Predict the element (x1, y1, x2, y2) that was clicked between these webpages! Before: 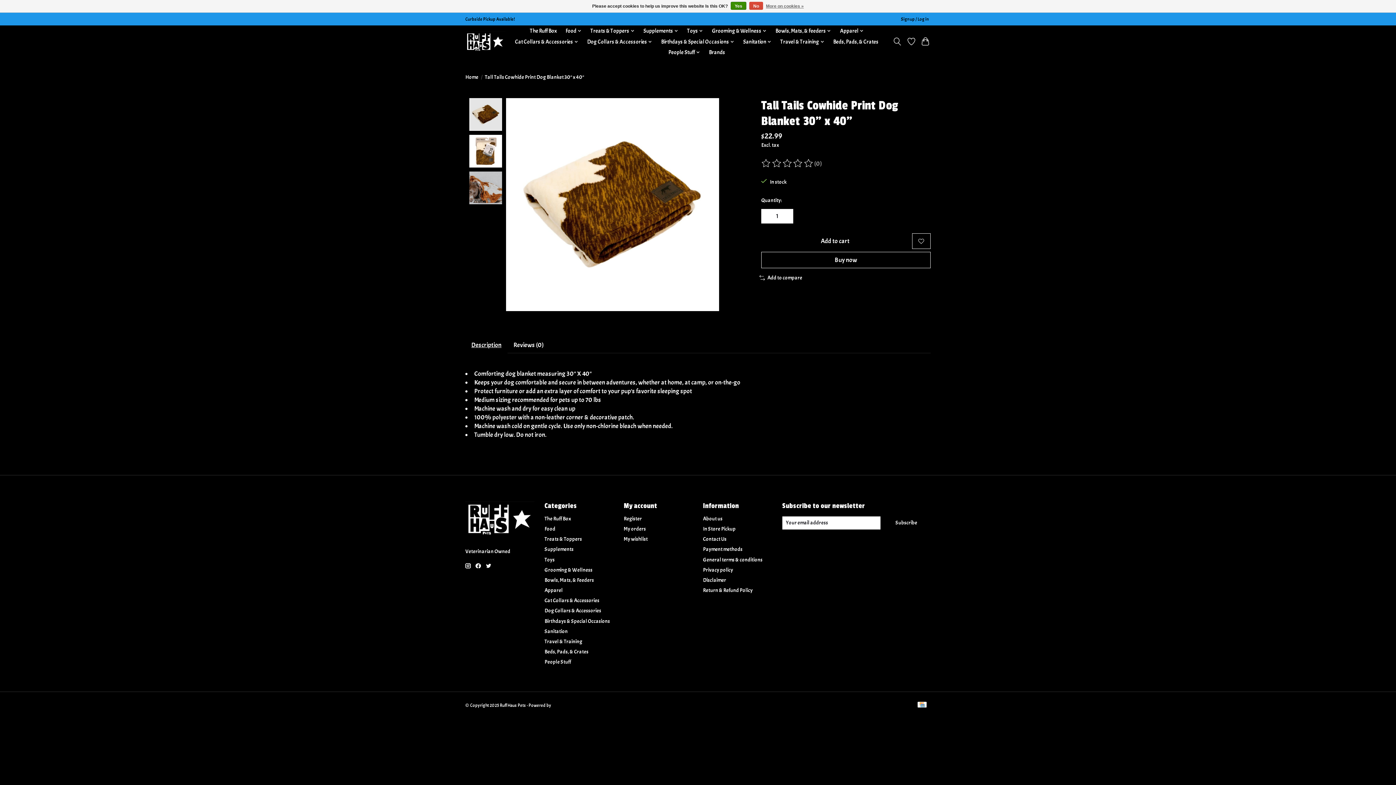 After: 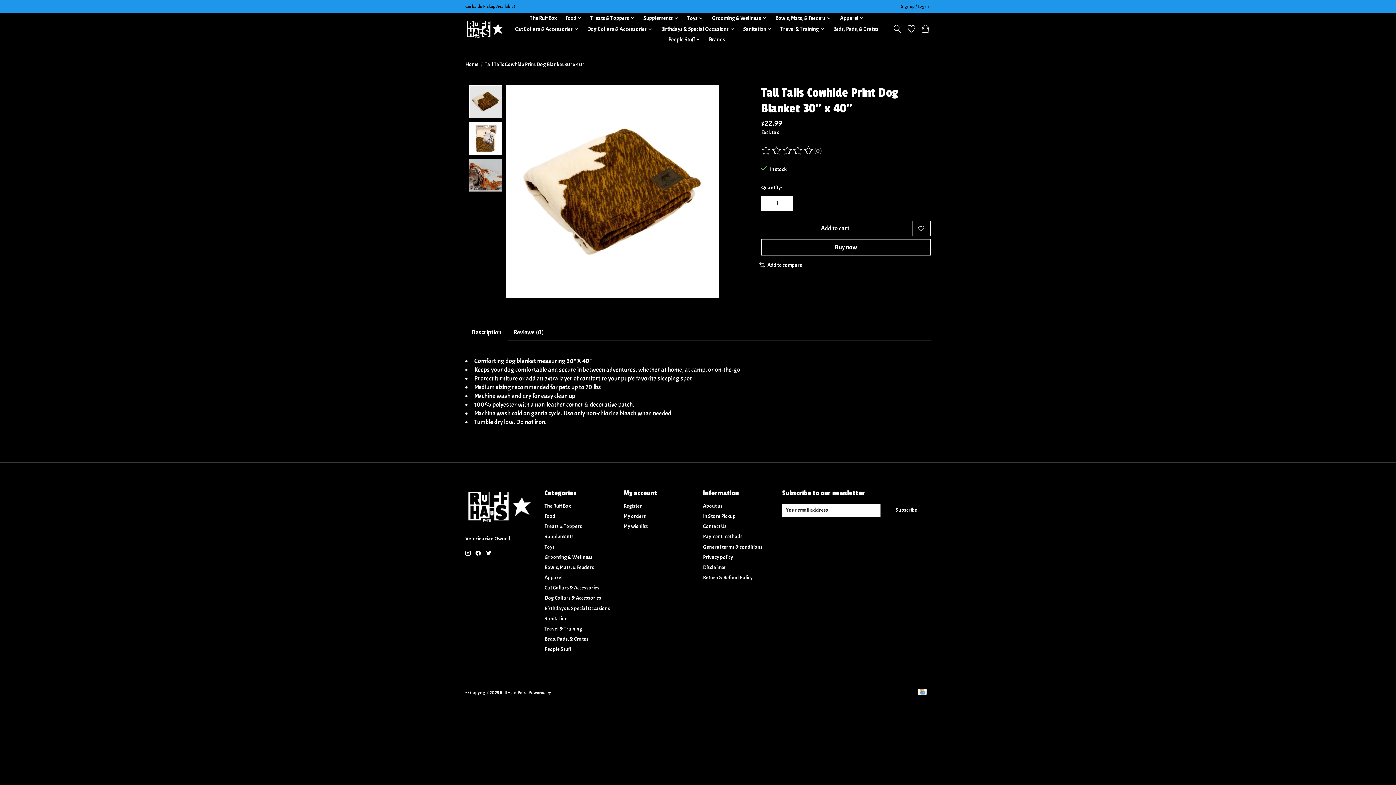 Action: bbox: (749, 1, 763, 9) label: No